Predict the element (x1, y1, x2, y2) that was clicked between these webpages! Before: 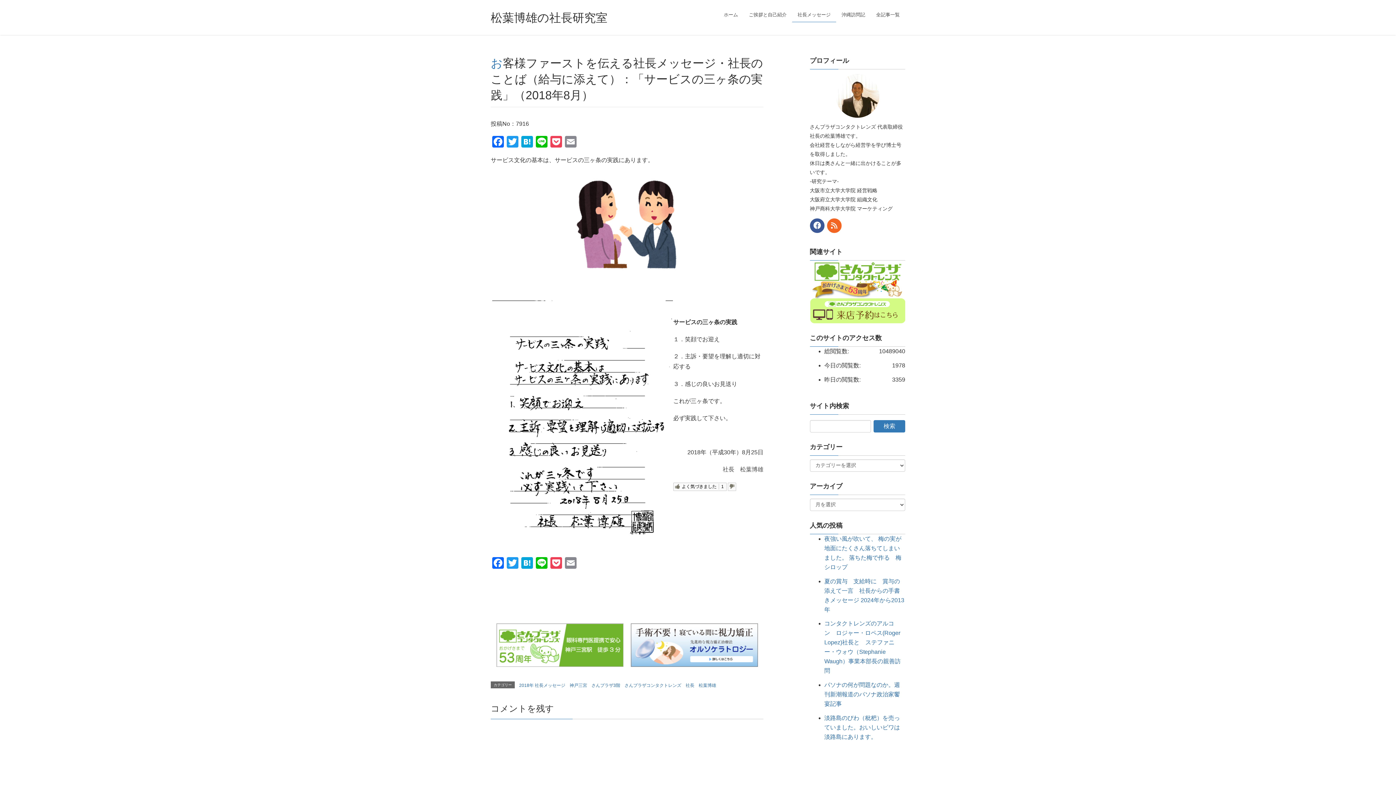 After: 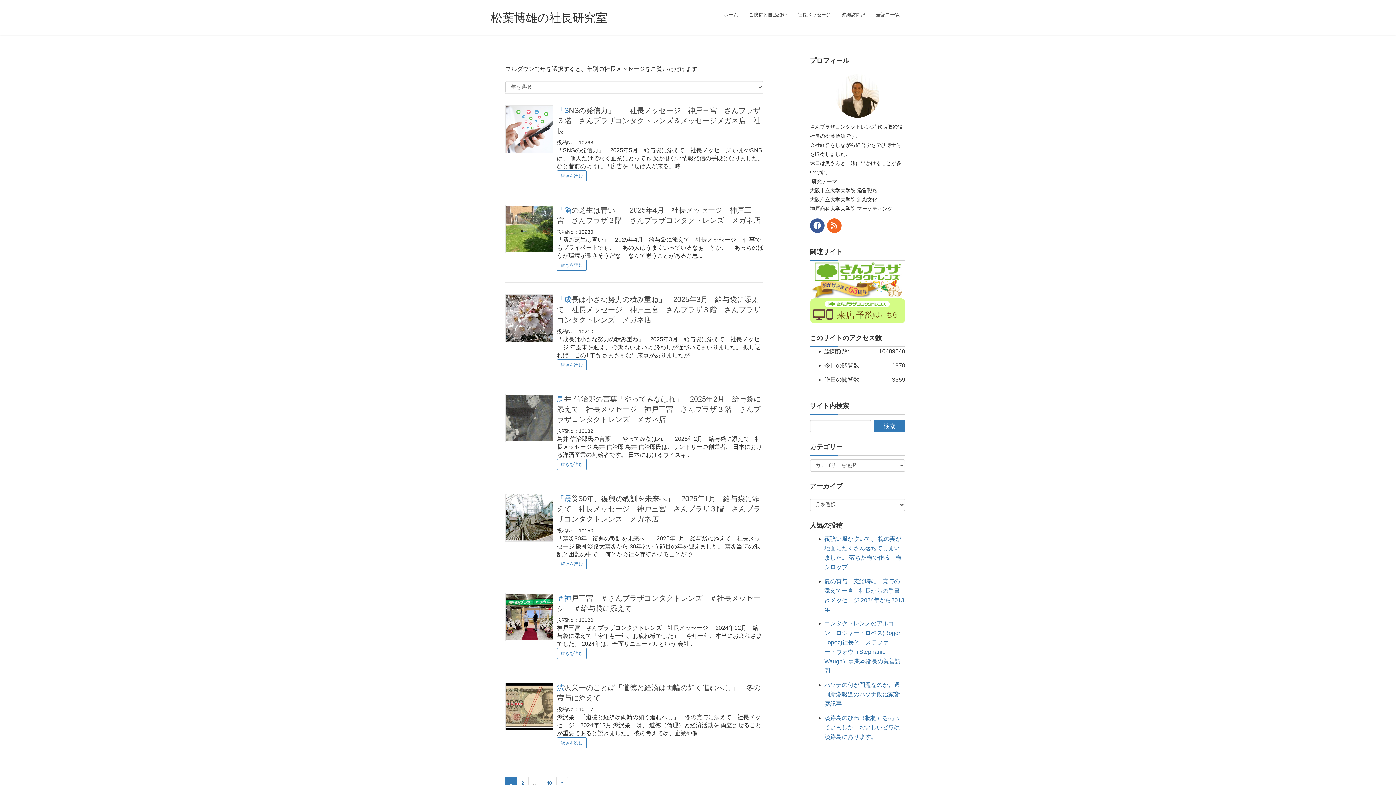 Action: bbox: (792, 7, 836, 22) label: 社長メッセージ